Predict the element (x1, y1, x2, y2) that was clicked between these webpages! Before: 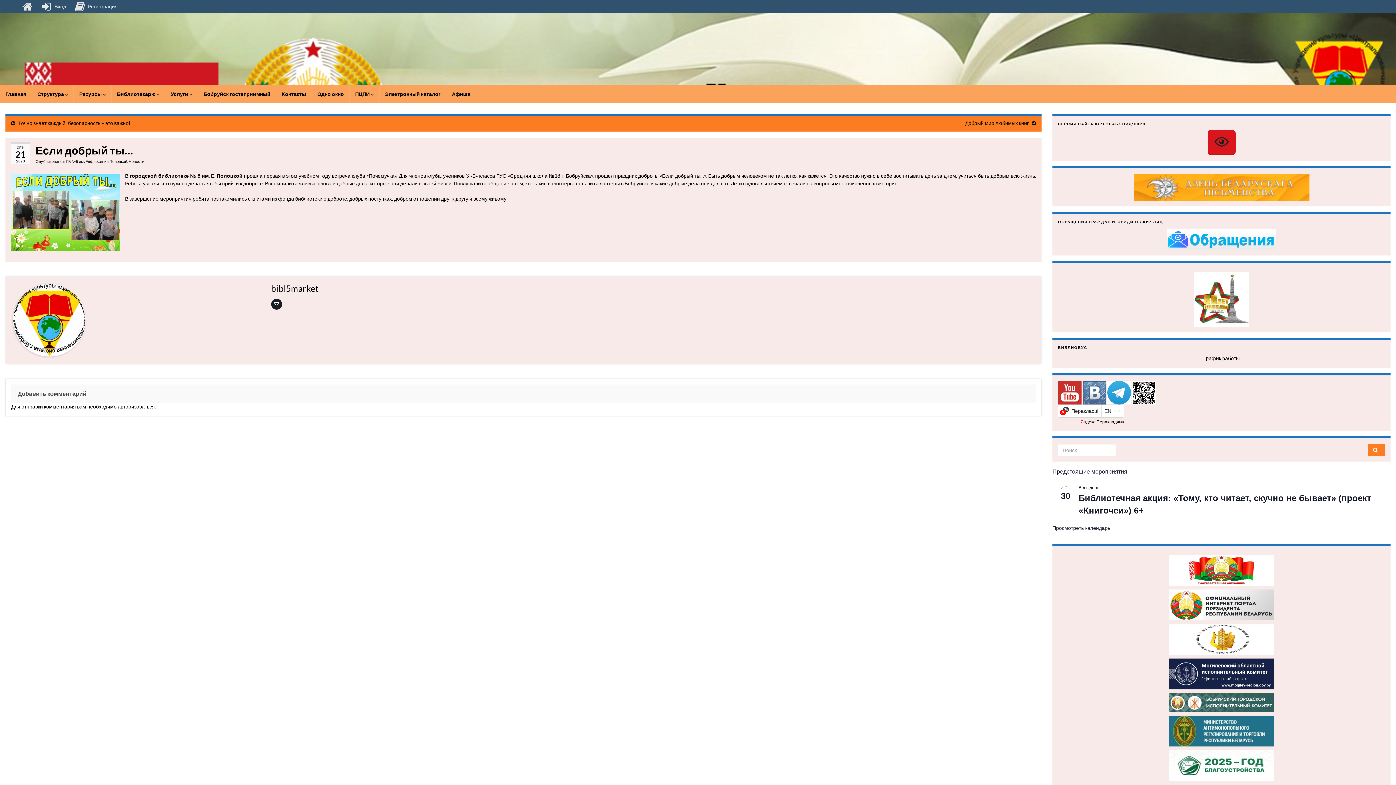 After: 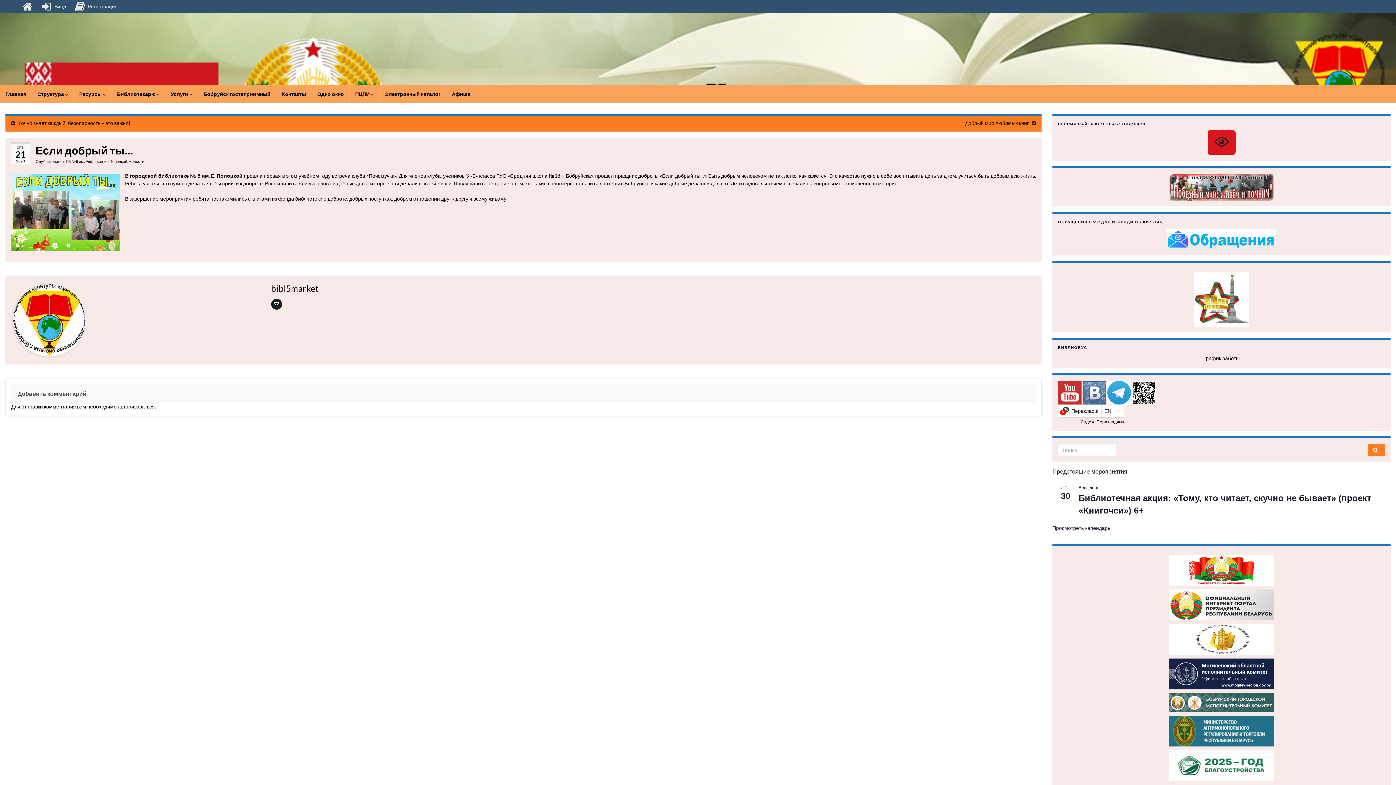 Action: bbox: (1132, 389, 1156, 395)